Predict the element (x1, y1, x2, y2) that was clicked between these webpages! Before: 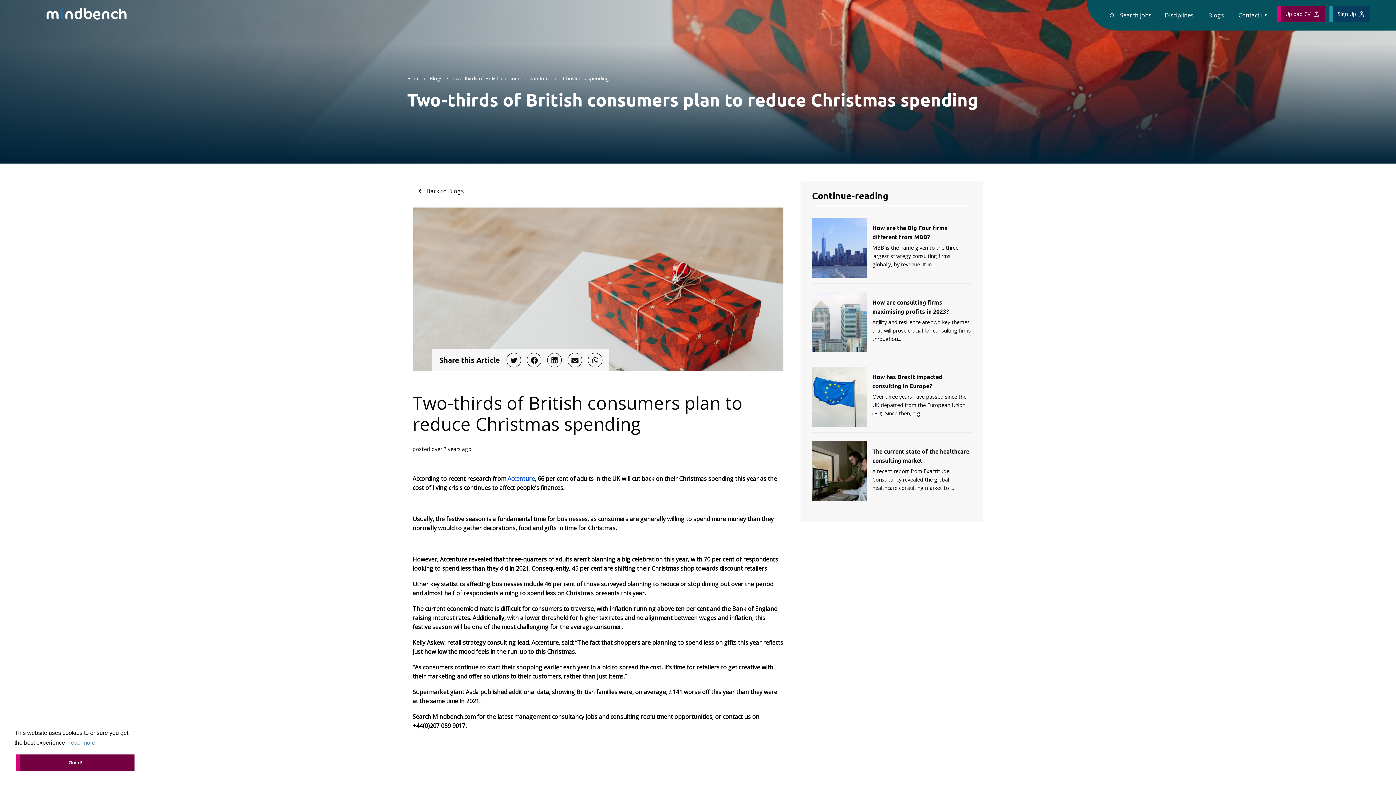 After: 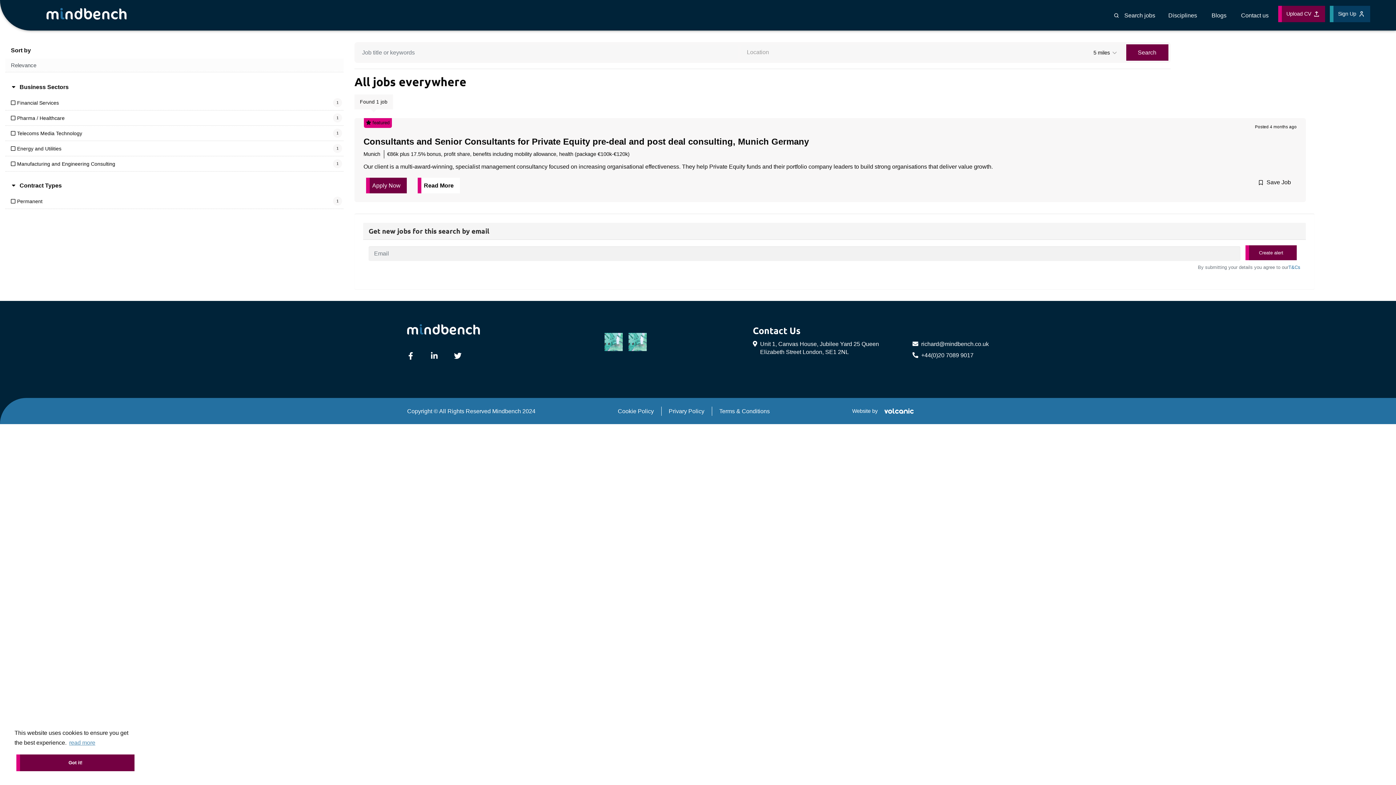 Action: bbox: (1110, 10, 1157, 19) label: Search jobs